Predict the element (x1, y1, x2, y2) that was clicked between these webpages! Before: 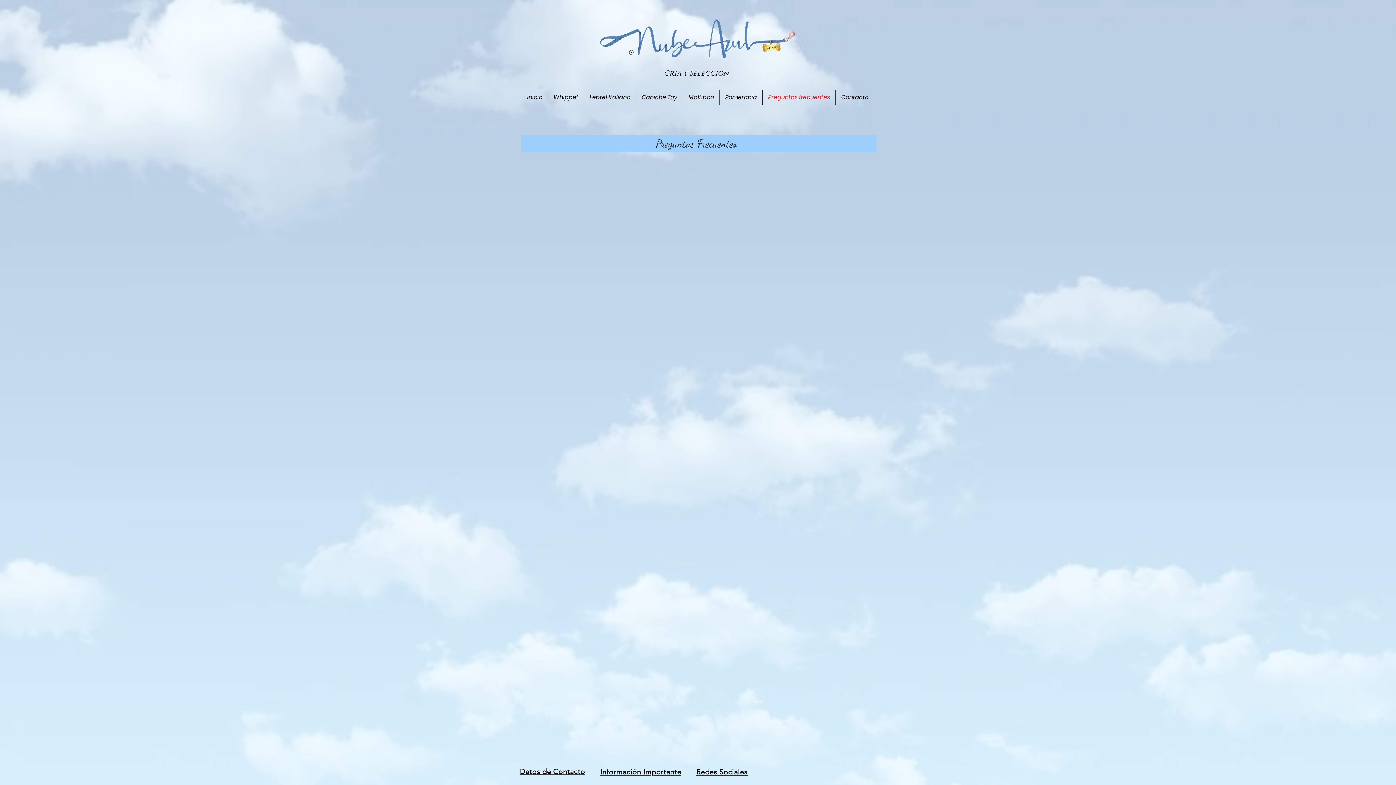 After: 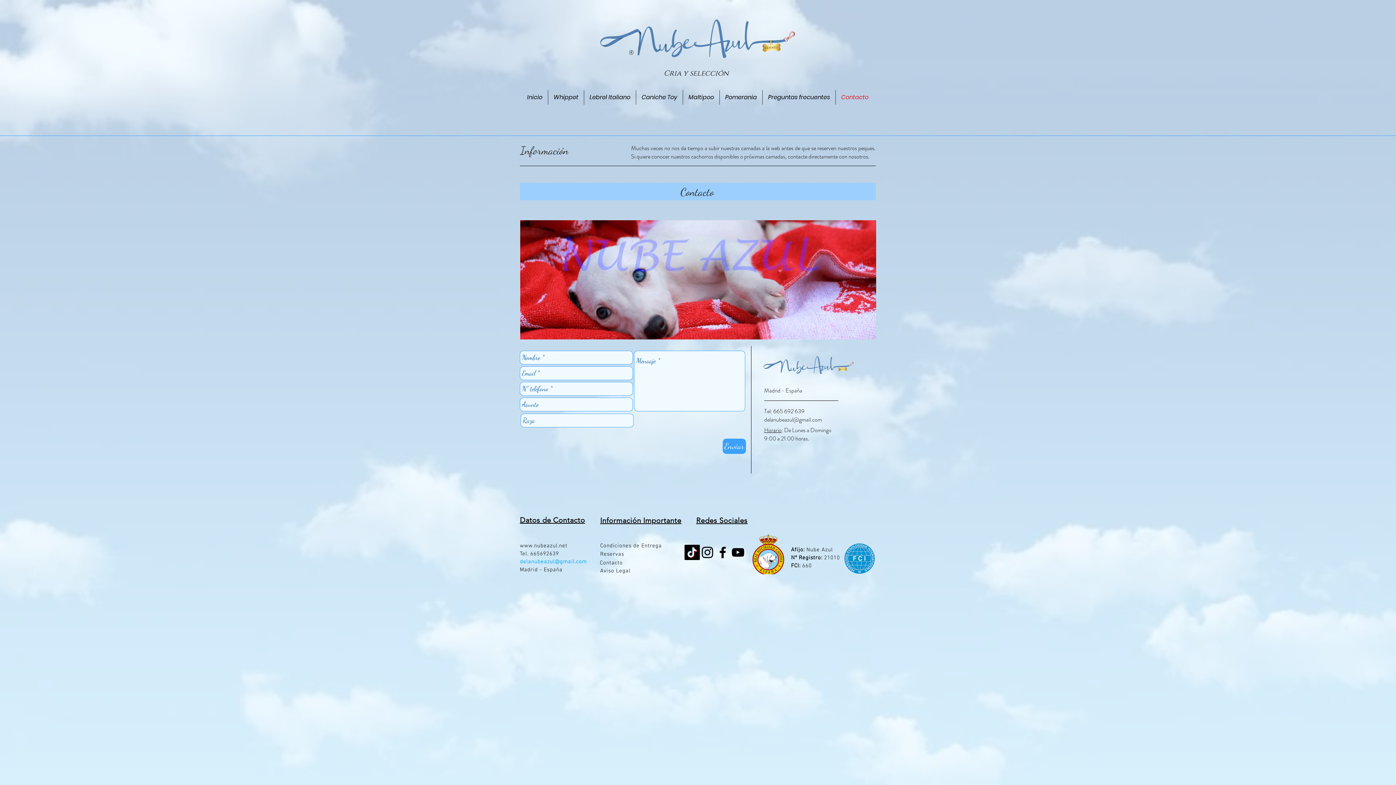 Action: label: Contacto bbox: (836, 90, 874, 104)